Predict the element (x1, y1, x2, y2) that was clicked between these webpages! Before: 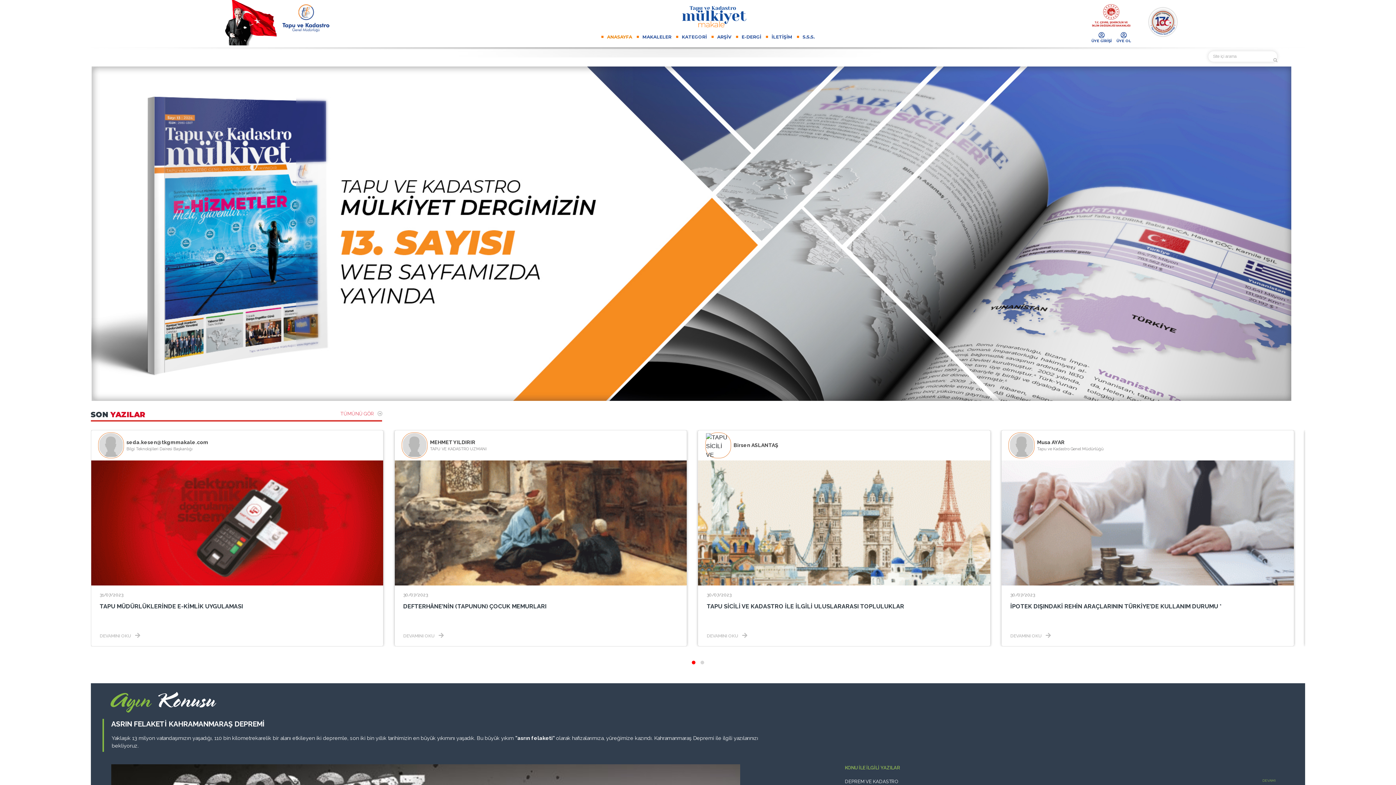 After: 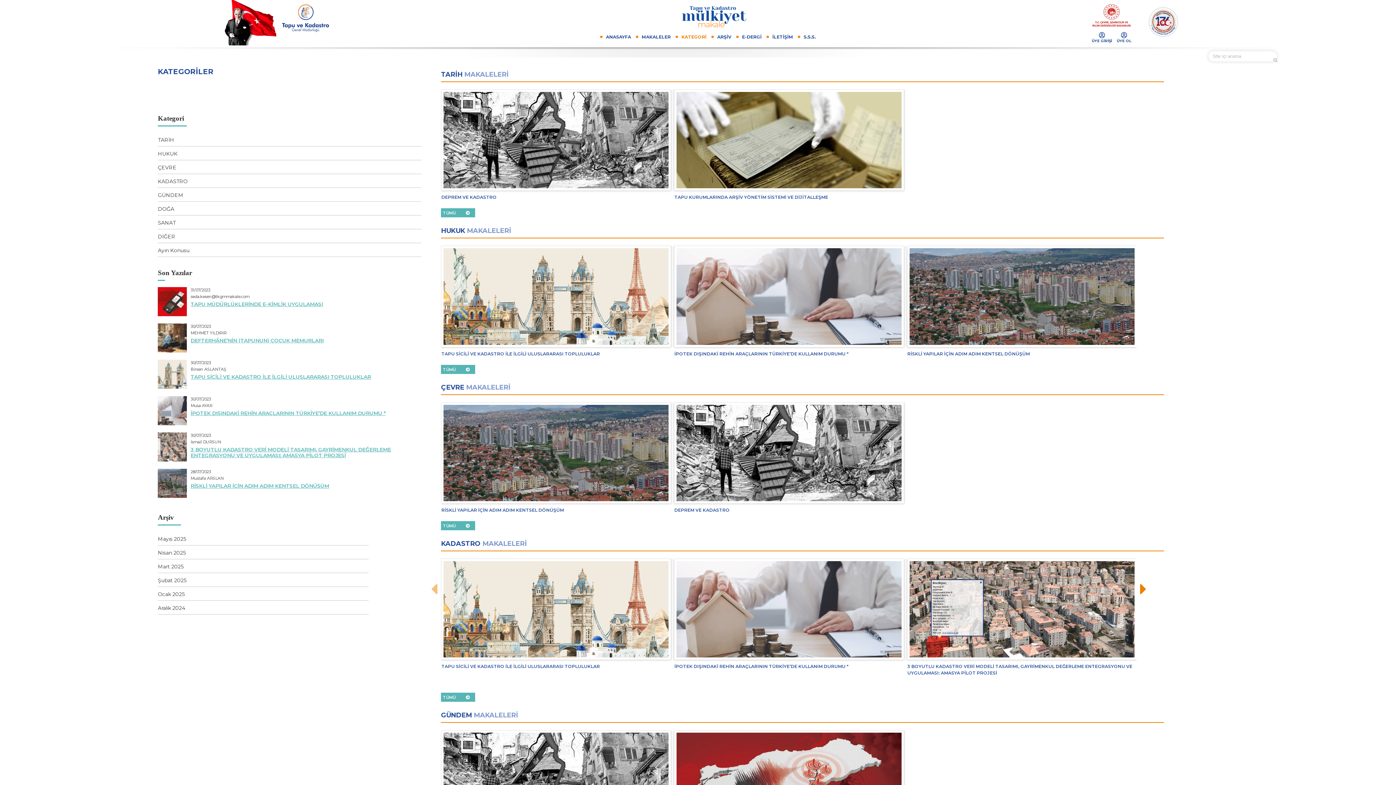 Action: bbox: (681, 34, 707, 39) label: KATEGORİ